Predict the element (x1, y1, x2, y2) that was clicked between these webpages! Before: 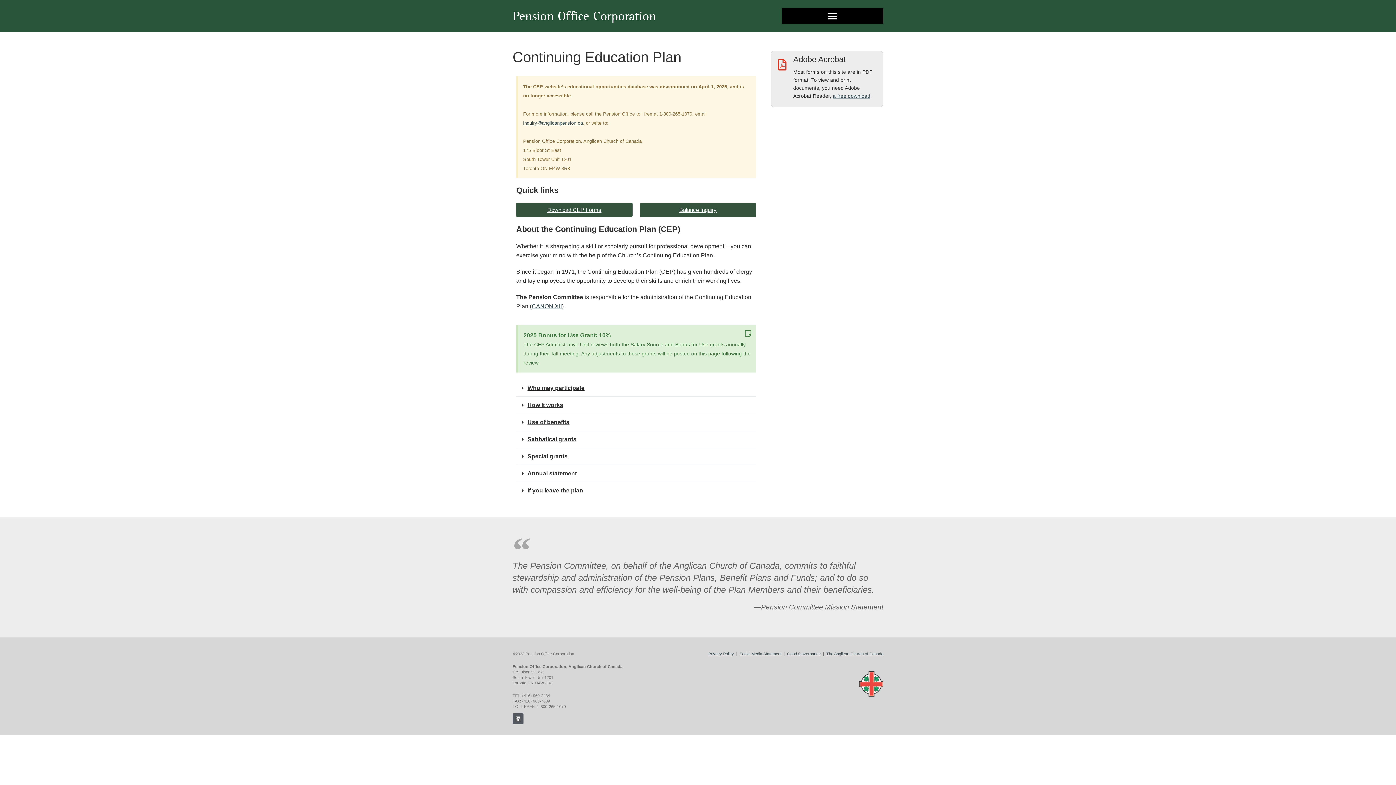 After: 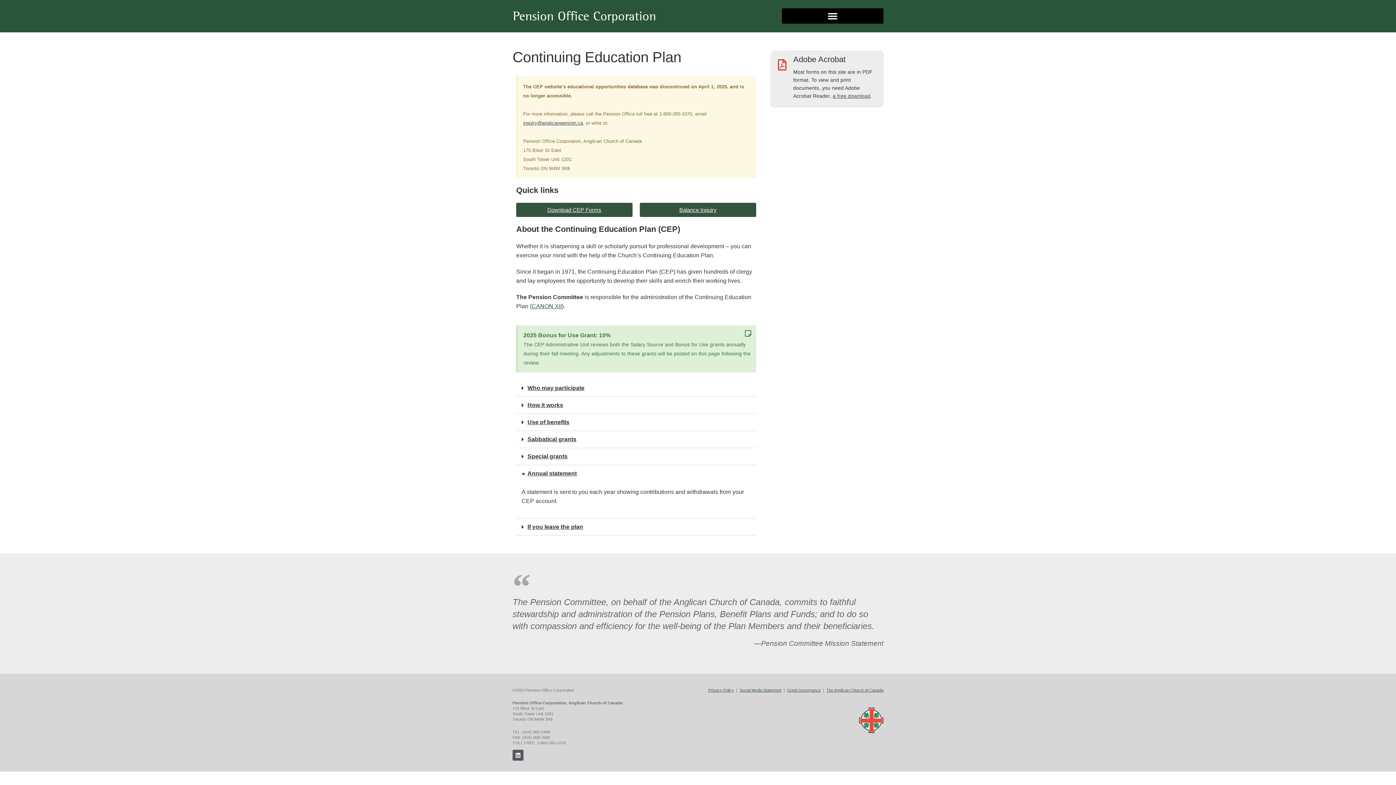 Action: bbox: (516, 465, 756, 482) label: Annual statement